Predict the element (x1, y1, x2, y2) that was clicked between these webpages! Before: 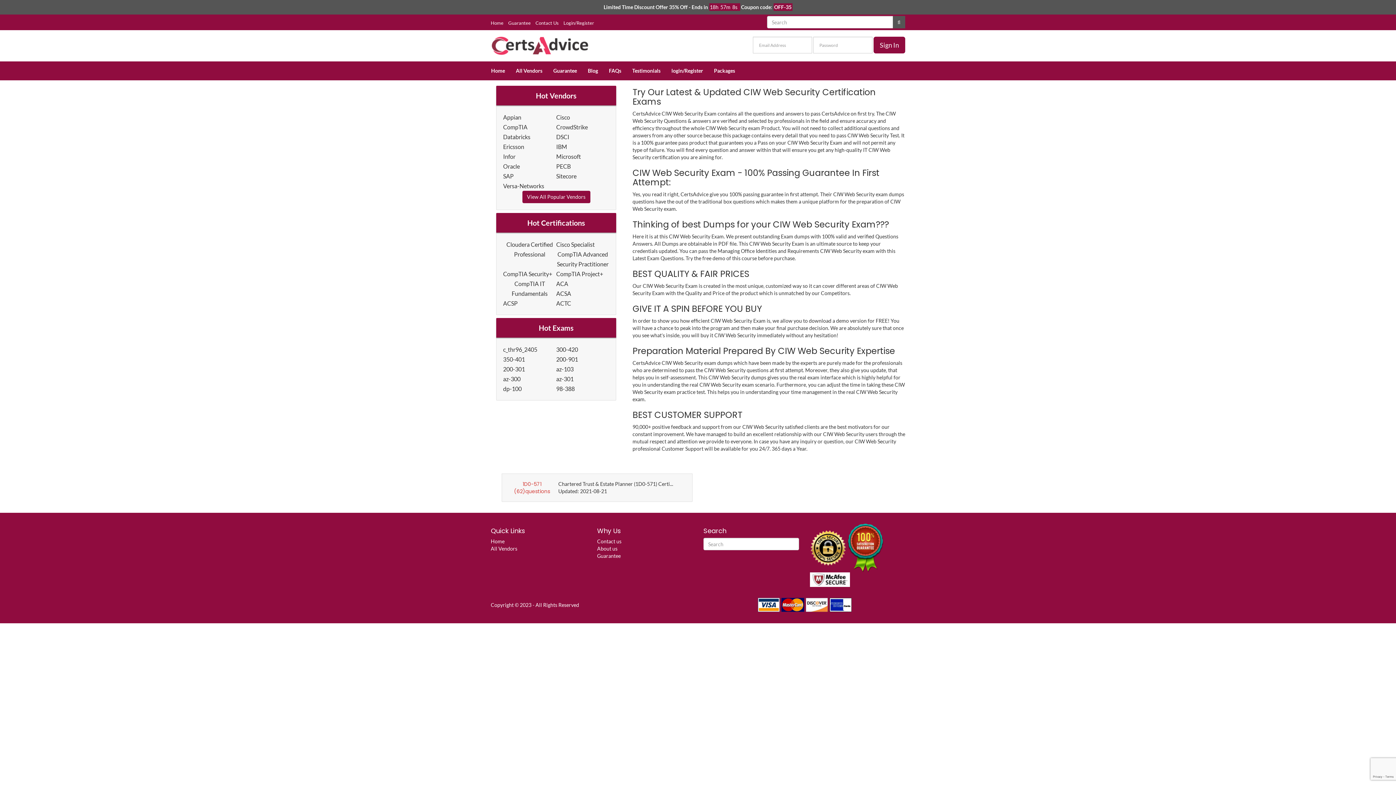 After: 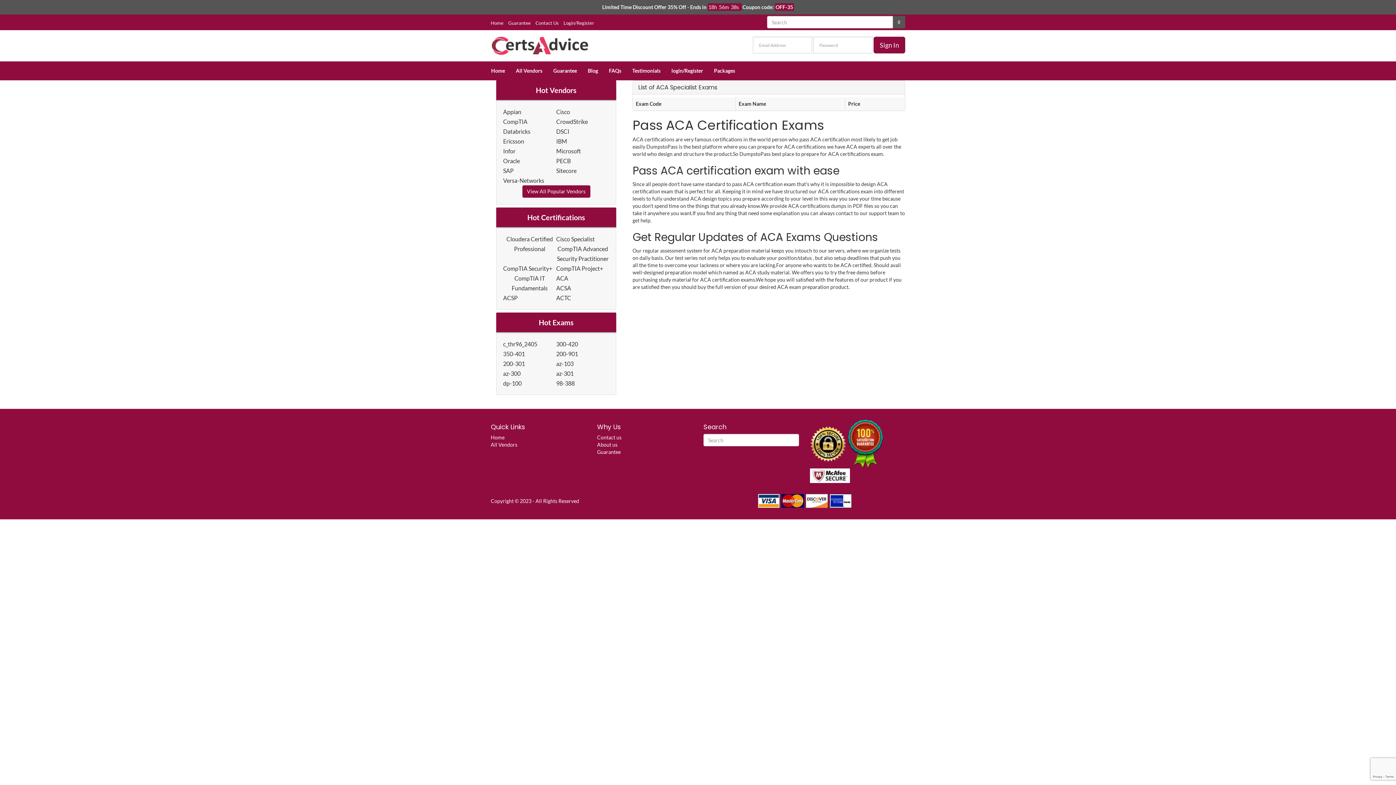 Action: bbox: (556, 278, 568, 288) label: ACA